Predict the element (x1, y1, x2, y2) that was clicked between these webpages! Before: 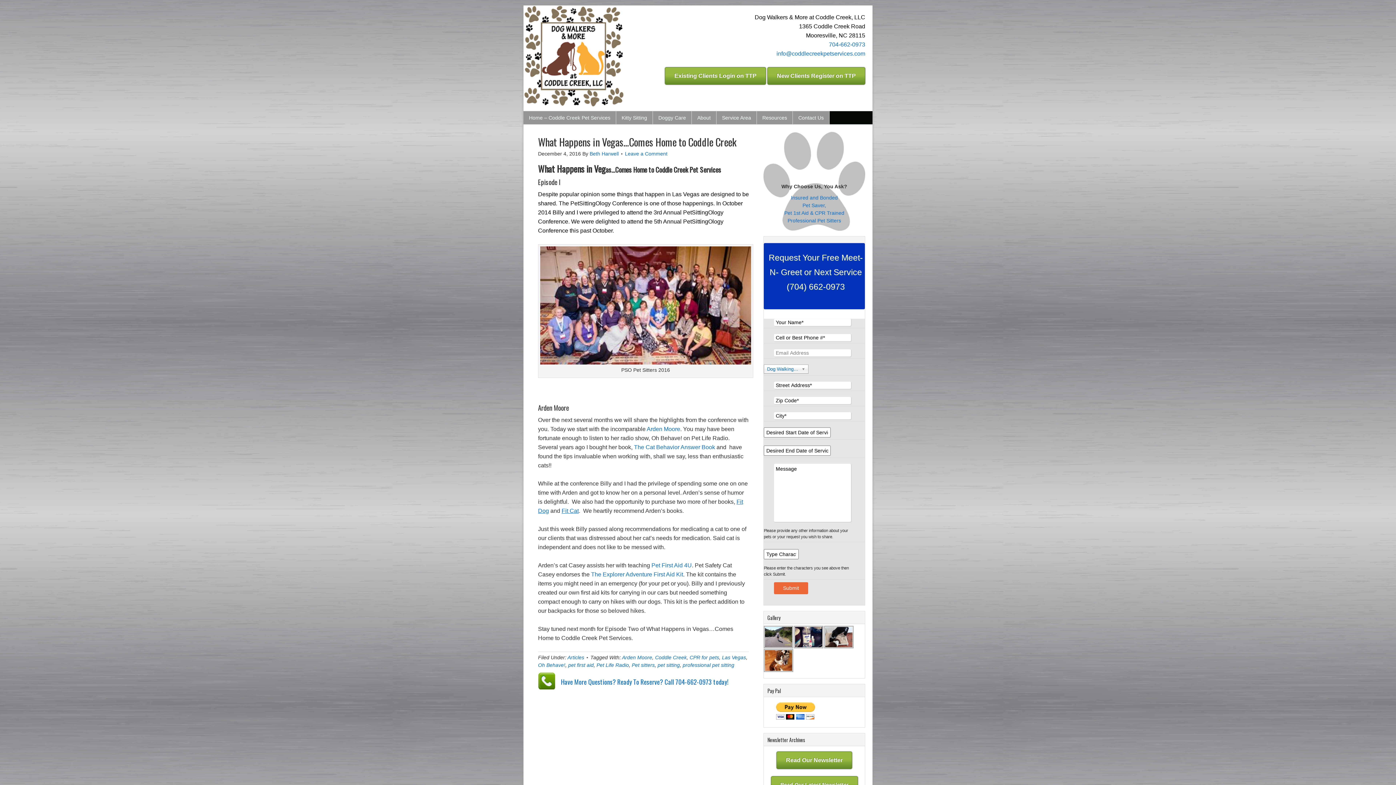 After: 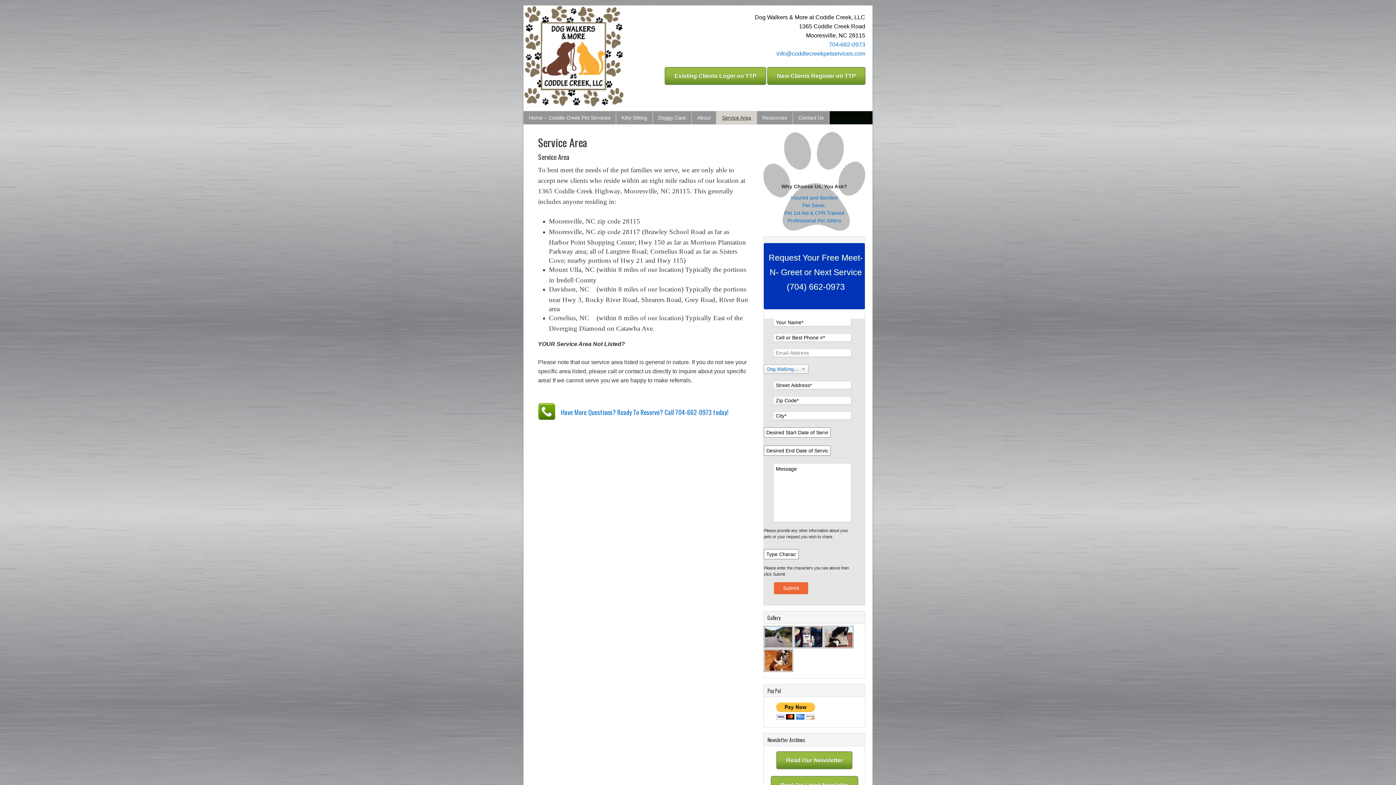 Action: label: Service Area bbox: (716, 111, 757, 124)